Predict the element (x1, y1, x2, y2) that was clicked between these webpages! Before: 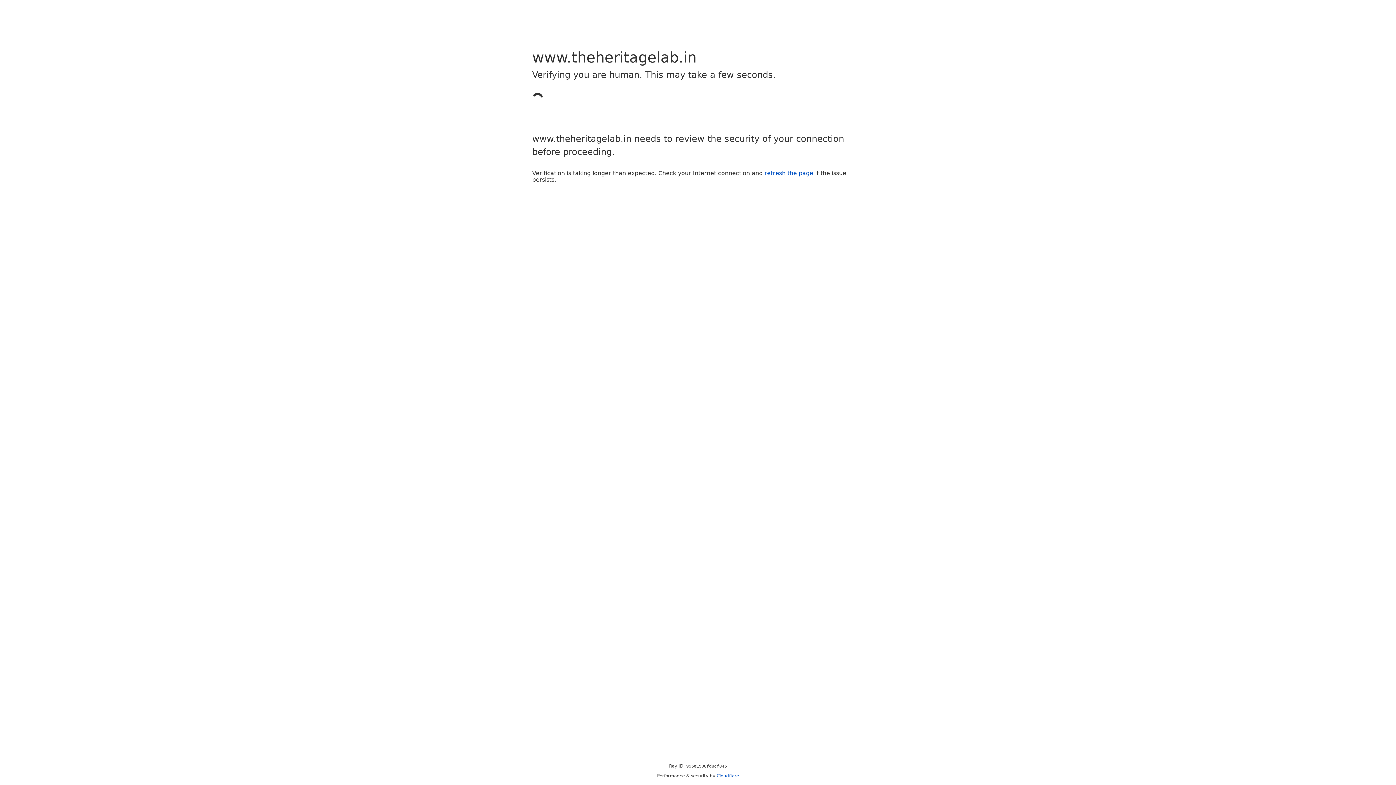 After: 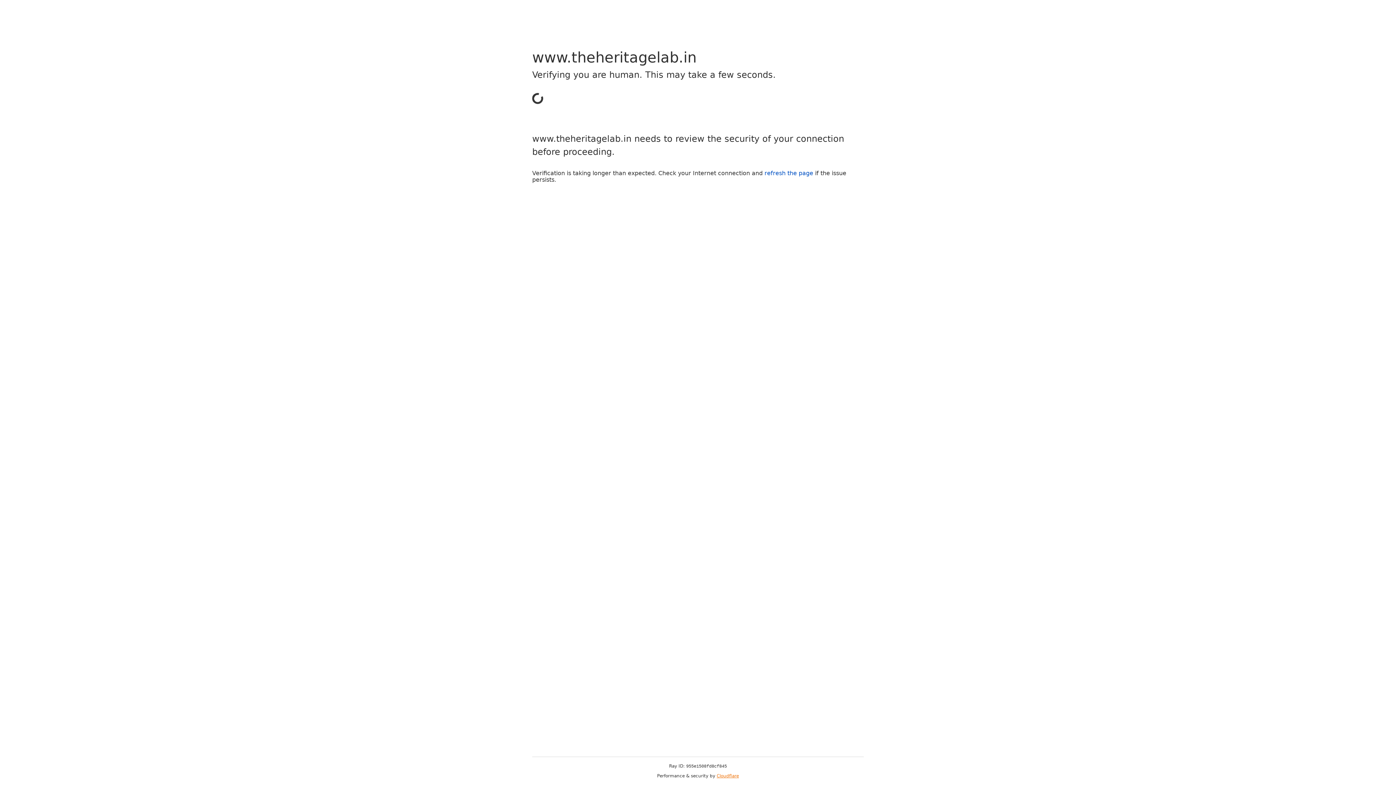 Action: label: Cloudflare bbox: (716, 773, 739, 778)